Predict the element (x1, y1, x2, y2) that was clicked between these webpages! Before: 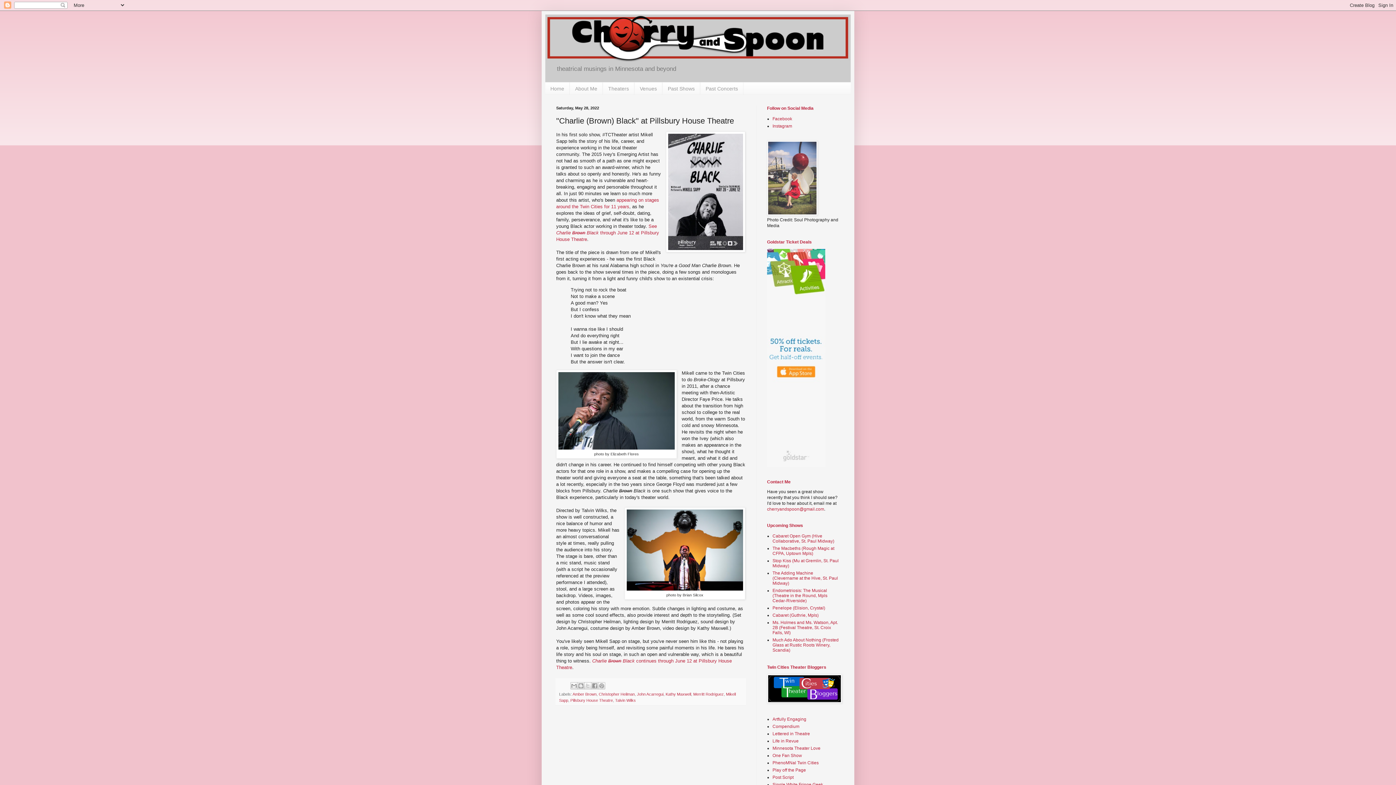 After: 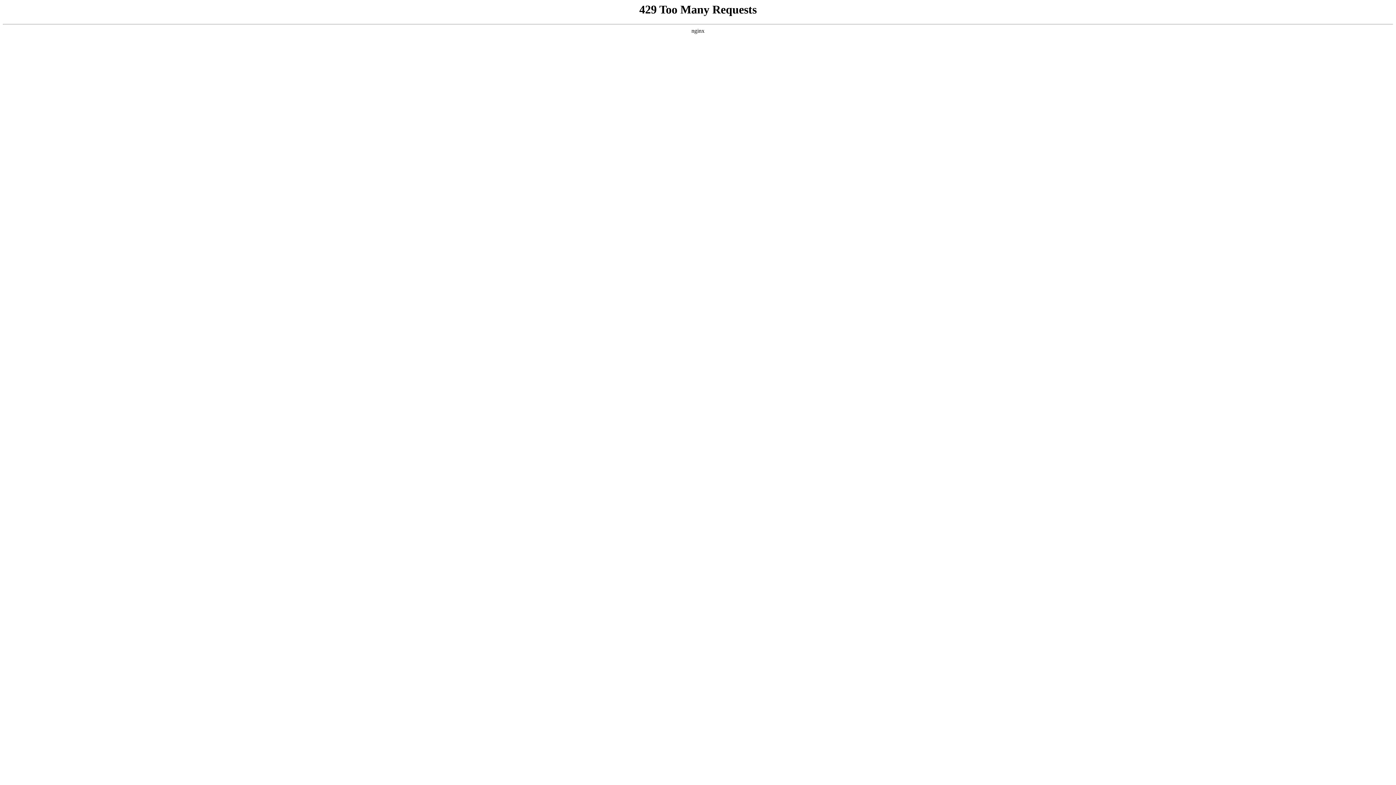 Action: bbox: (772, 588, 827, 603) label: Endometriosis: The Musical (Theatre in the Round, Mpls Cedar-Riverside)